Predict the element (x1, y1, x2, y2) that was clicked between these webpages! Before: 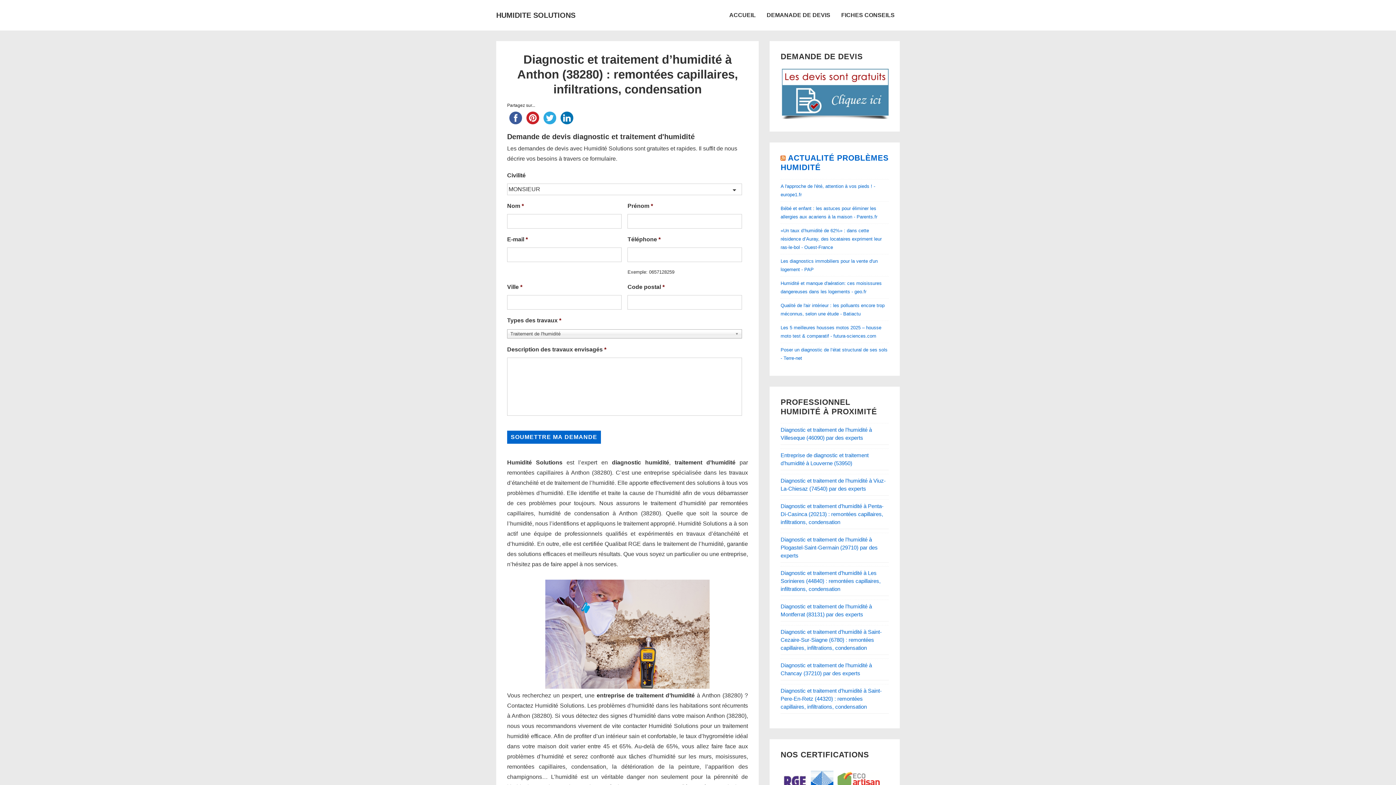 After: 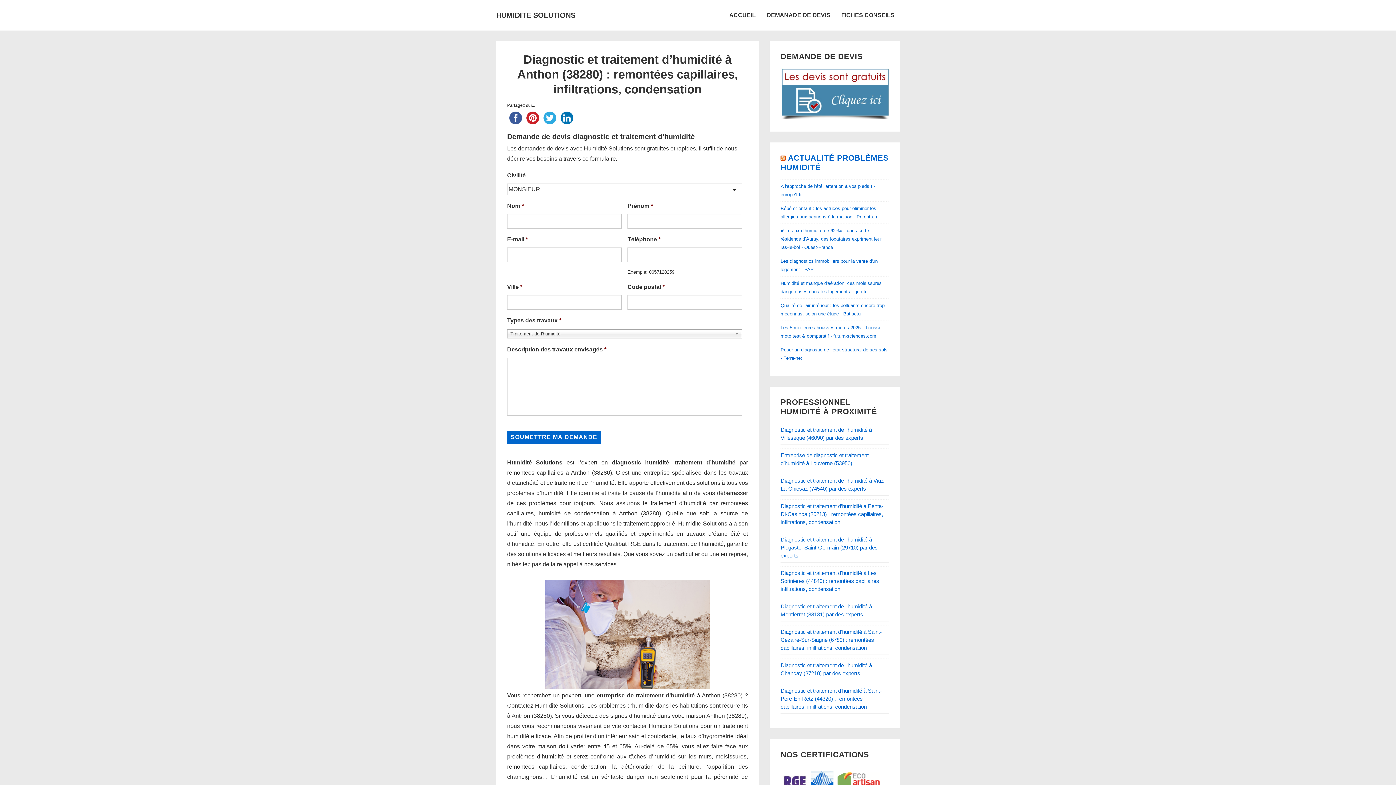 Action: bbox: (524, 115, 541, 120)